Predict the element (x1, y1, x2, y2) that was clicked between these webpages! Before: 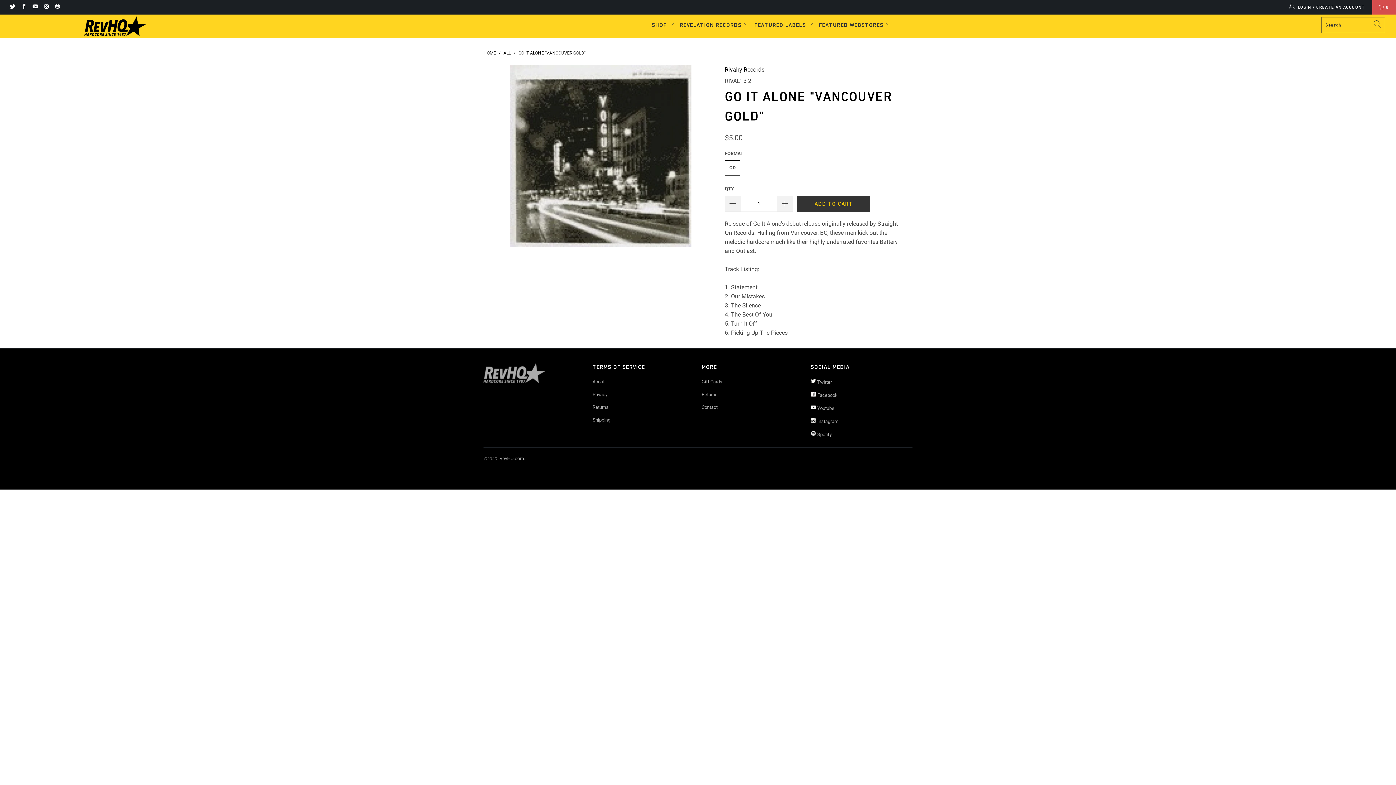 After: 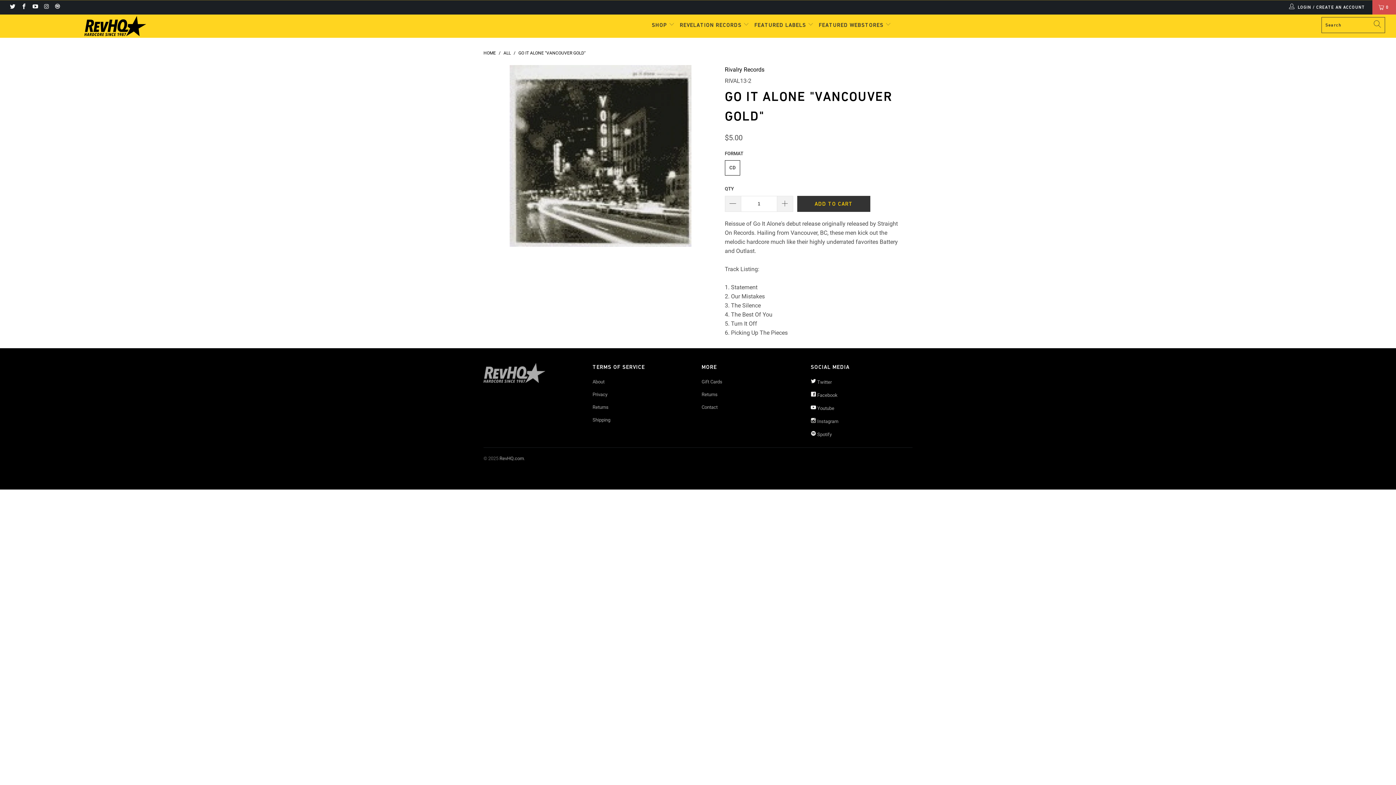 Action: bbox: (20, 4, 26, 9)